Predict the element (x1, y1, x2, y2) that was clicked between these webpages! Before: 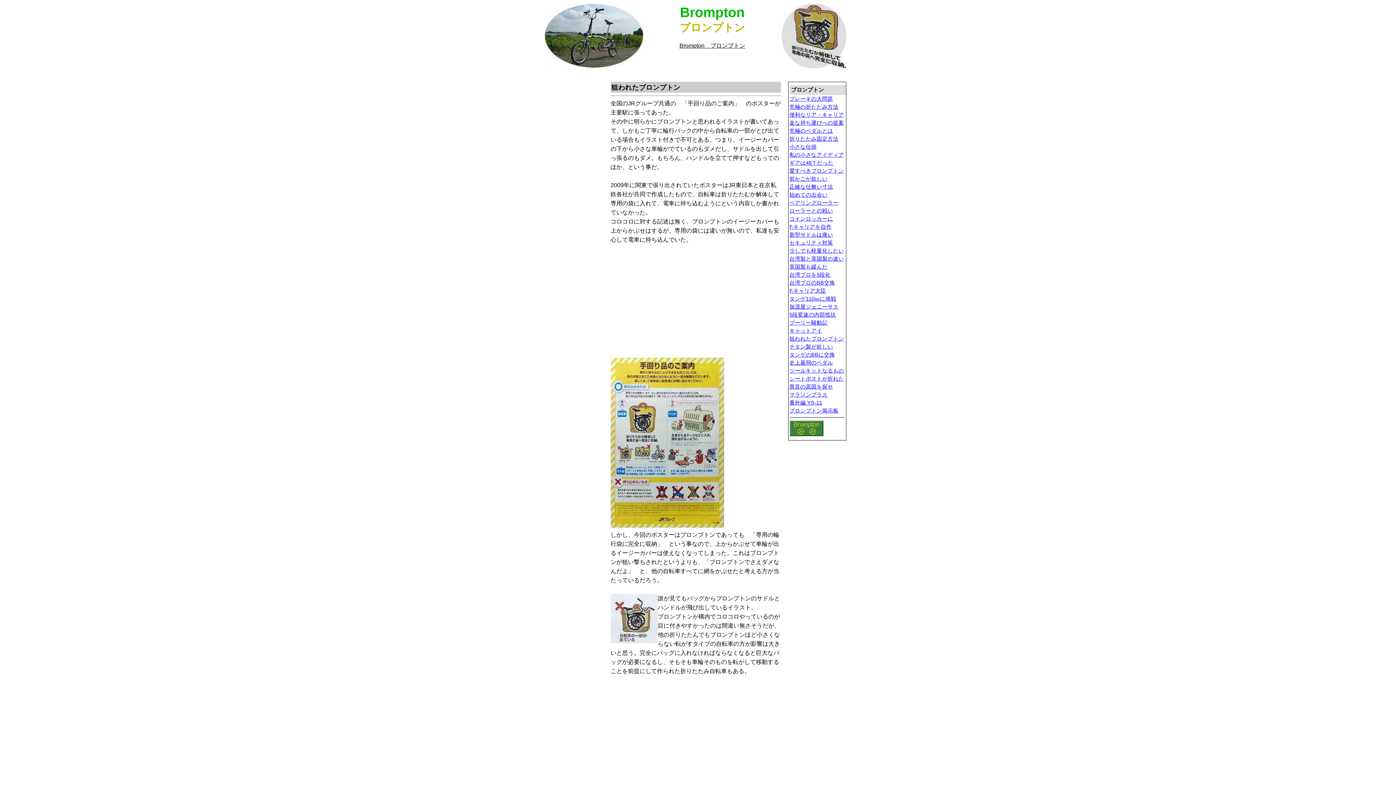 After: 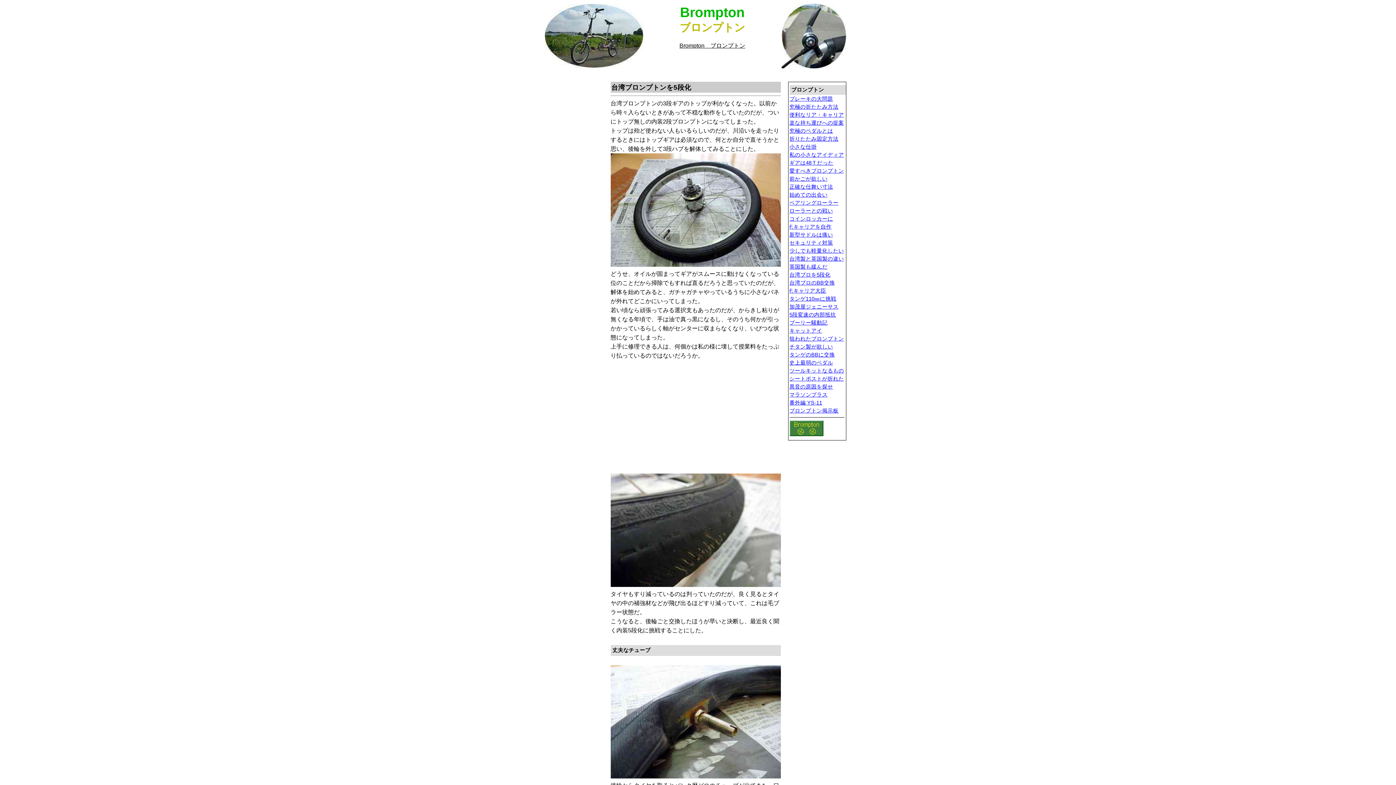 Action: bbox: (789, 270, 846, 278) label: 台湾ブロを5段化